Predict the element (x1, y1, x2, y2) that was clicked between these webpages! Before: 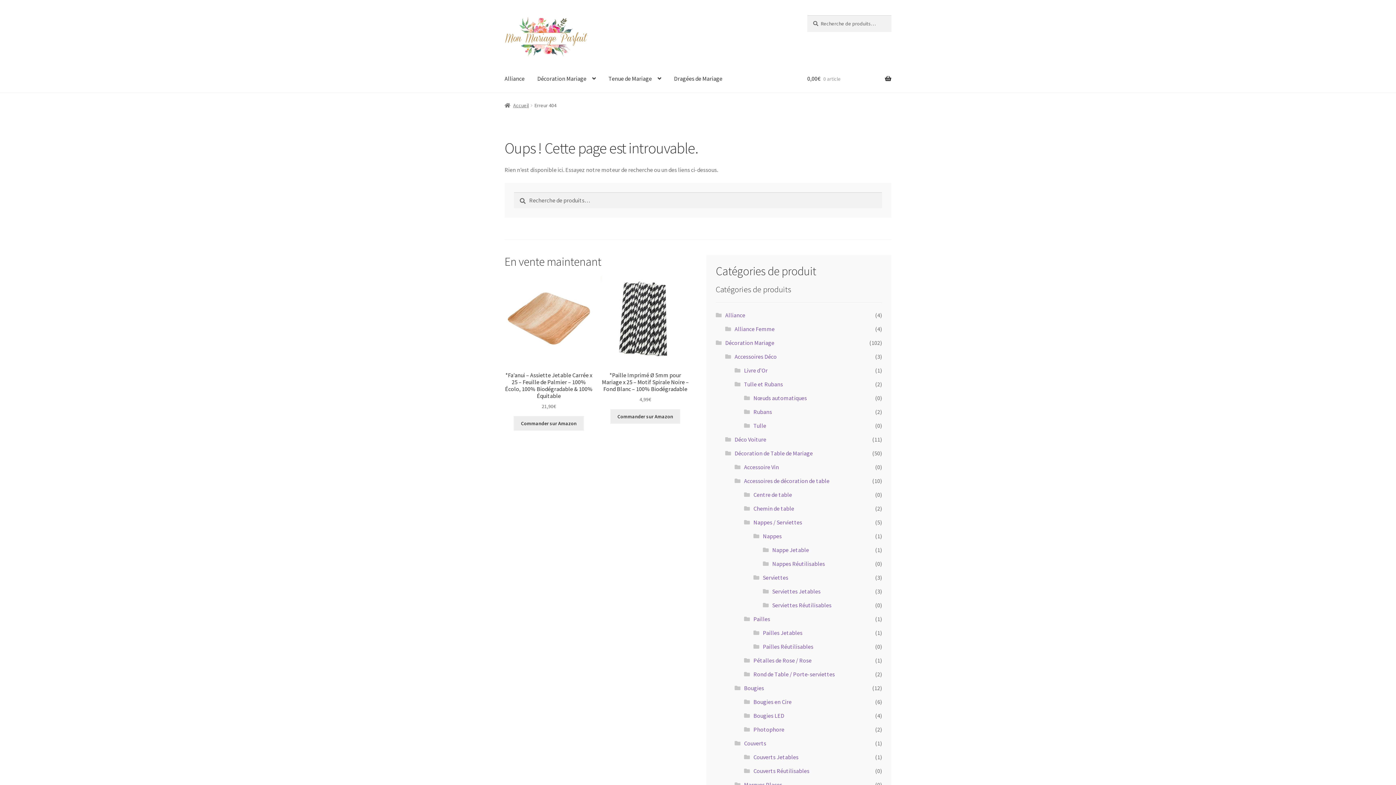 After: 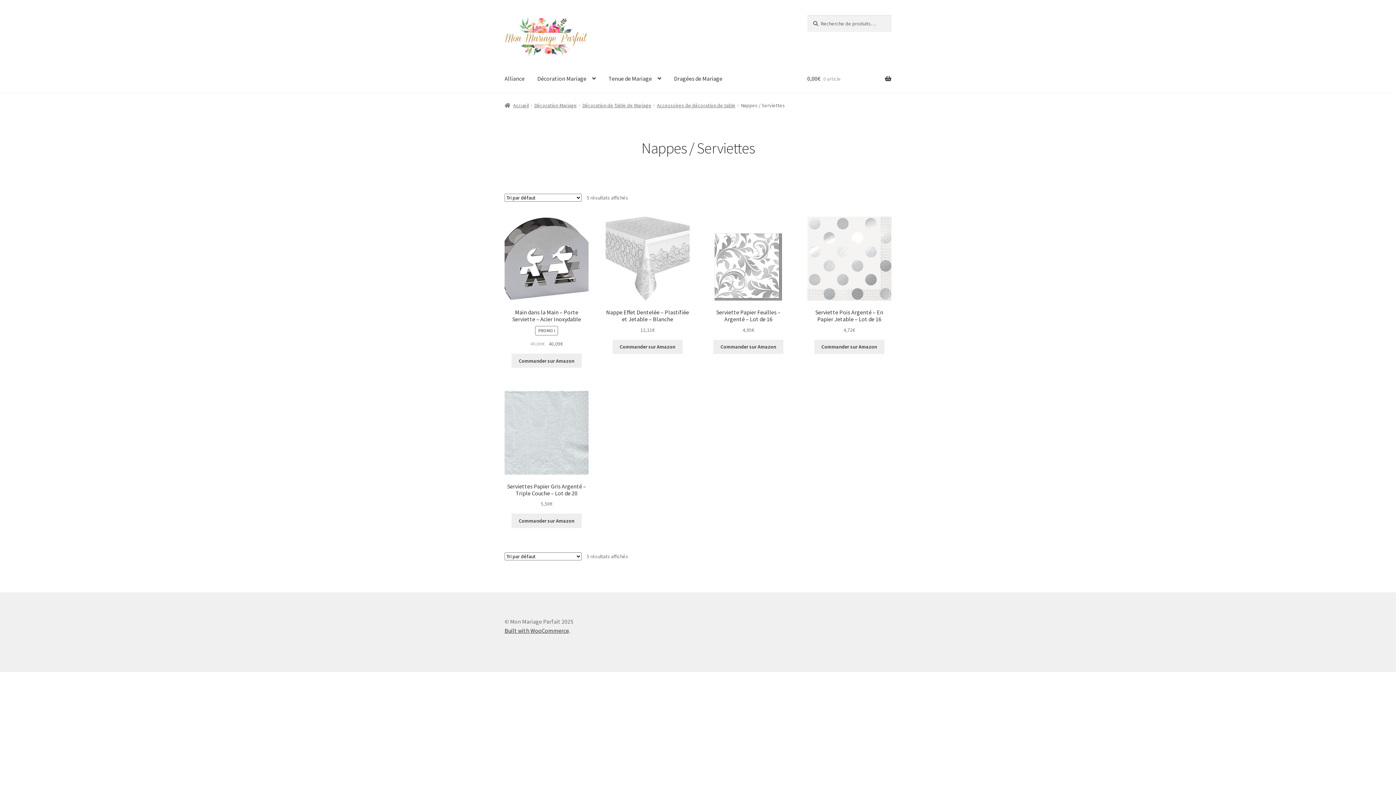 Action: bbox: (753, 518, 802, 526) label: Nappes / Serviettes